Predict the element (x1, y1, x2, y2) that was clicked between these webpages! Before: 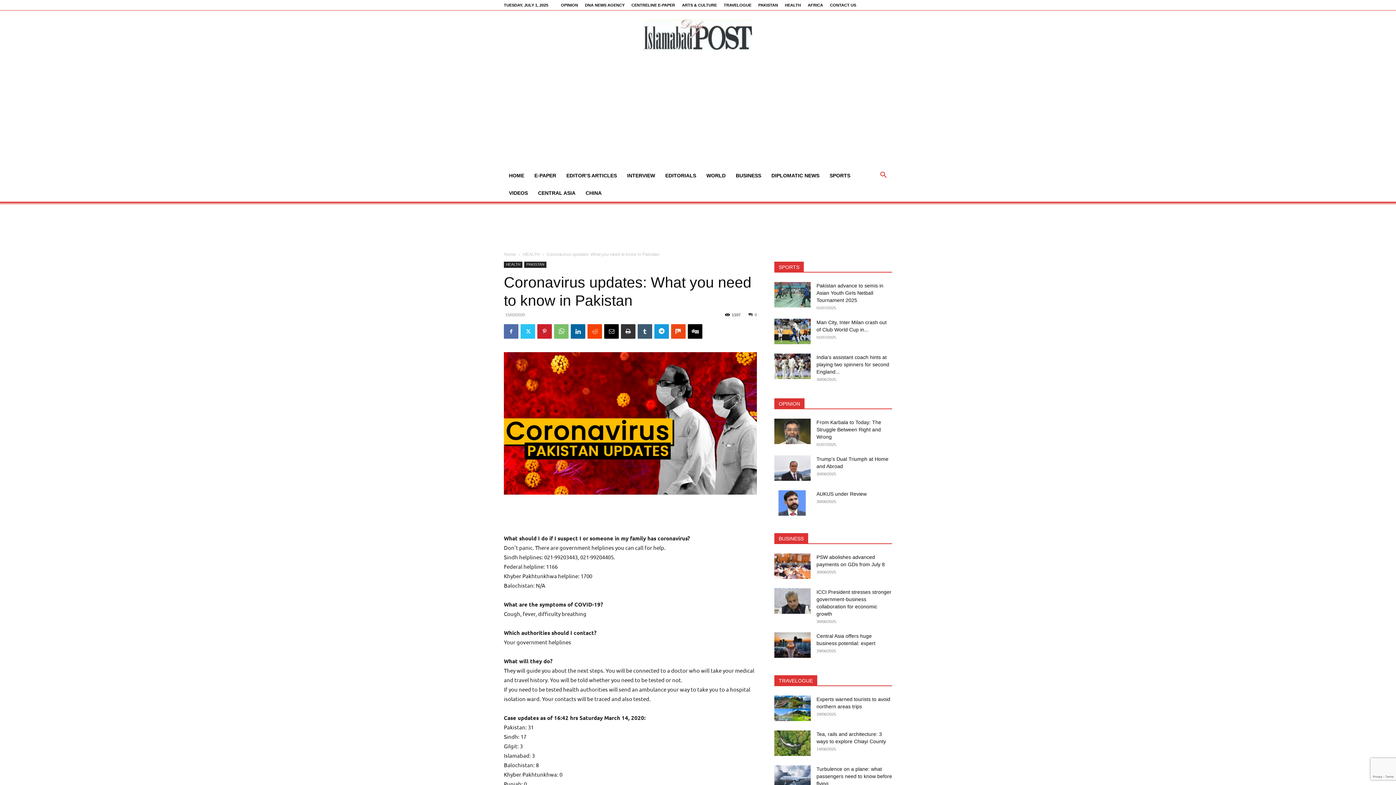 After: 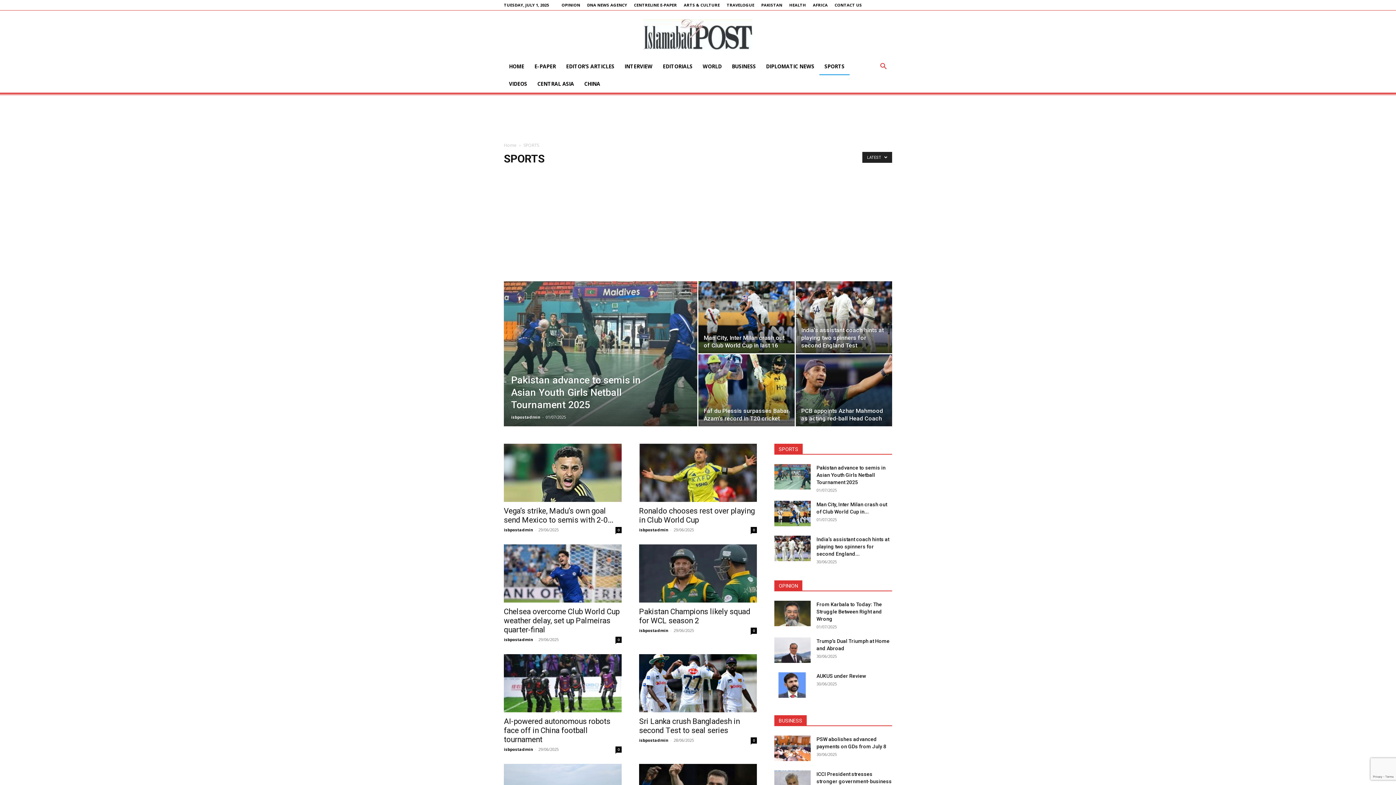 Action: bbox: (824, 166, 855, 184) label: SPORTS